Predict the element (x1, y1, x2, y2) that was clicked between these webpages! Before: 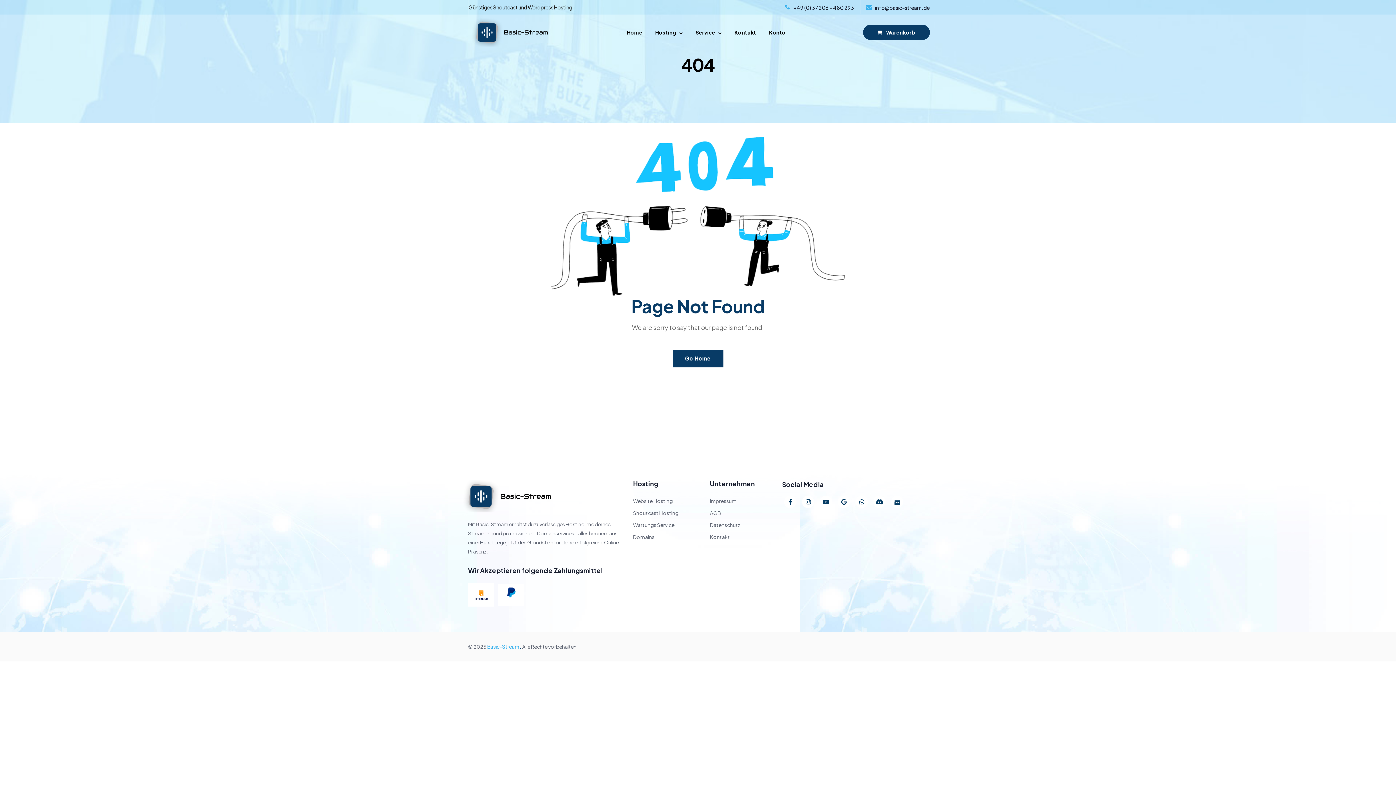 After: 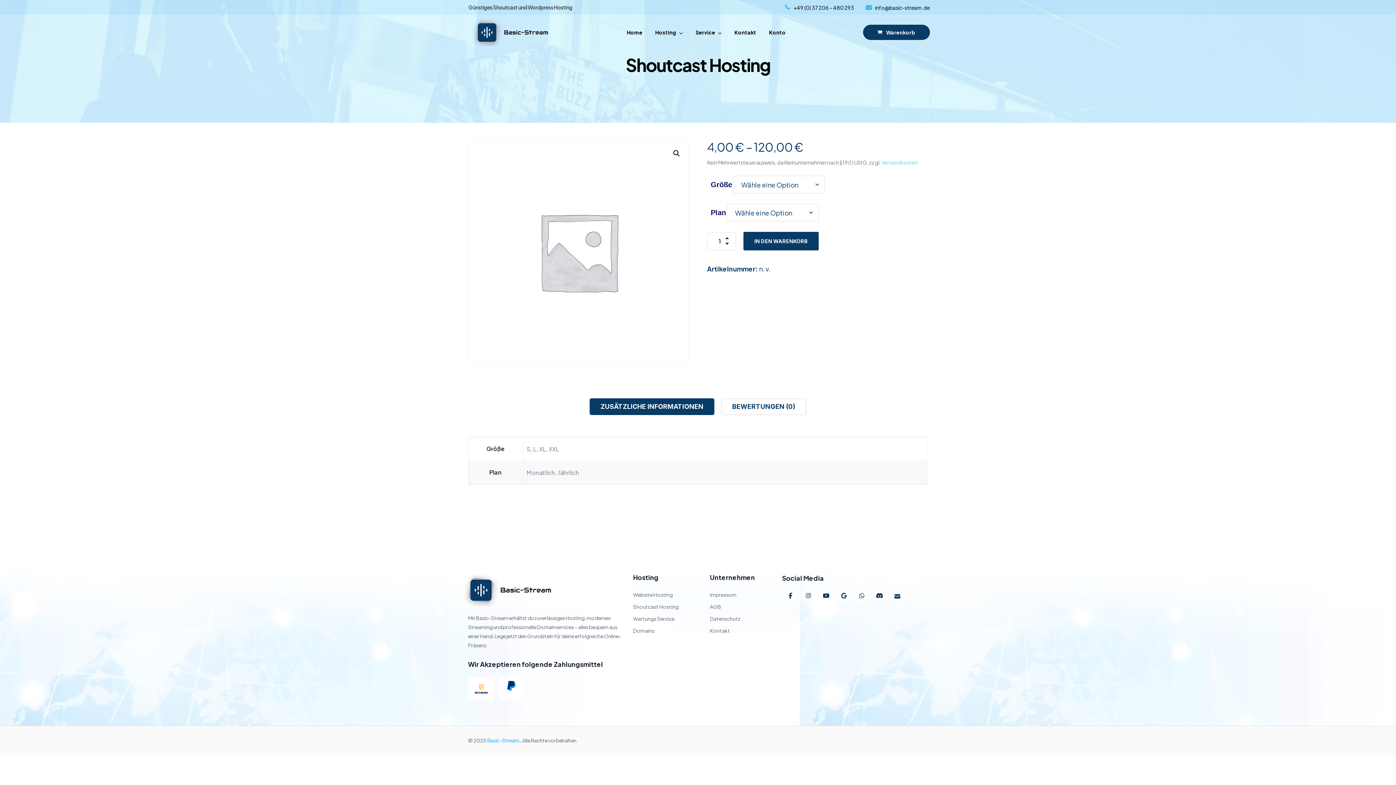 Action: label: Shoutcast Hosting bbox: (633, 509, 678, 517)